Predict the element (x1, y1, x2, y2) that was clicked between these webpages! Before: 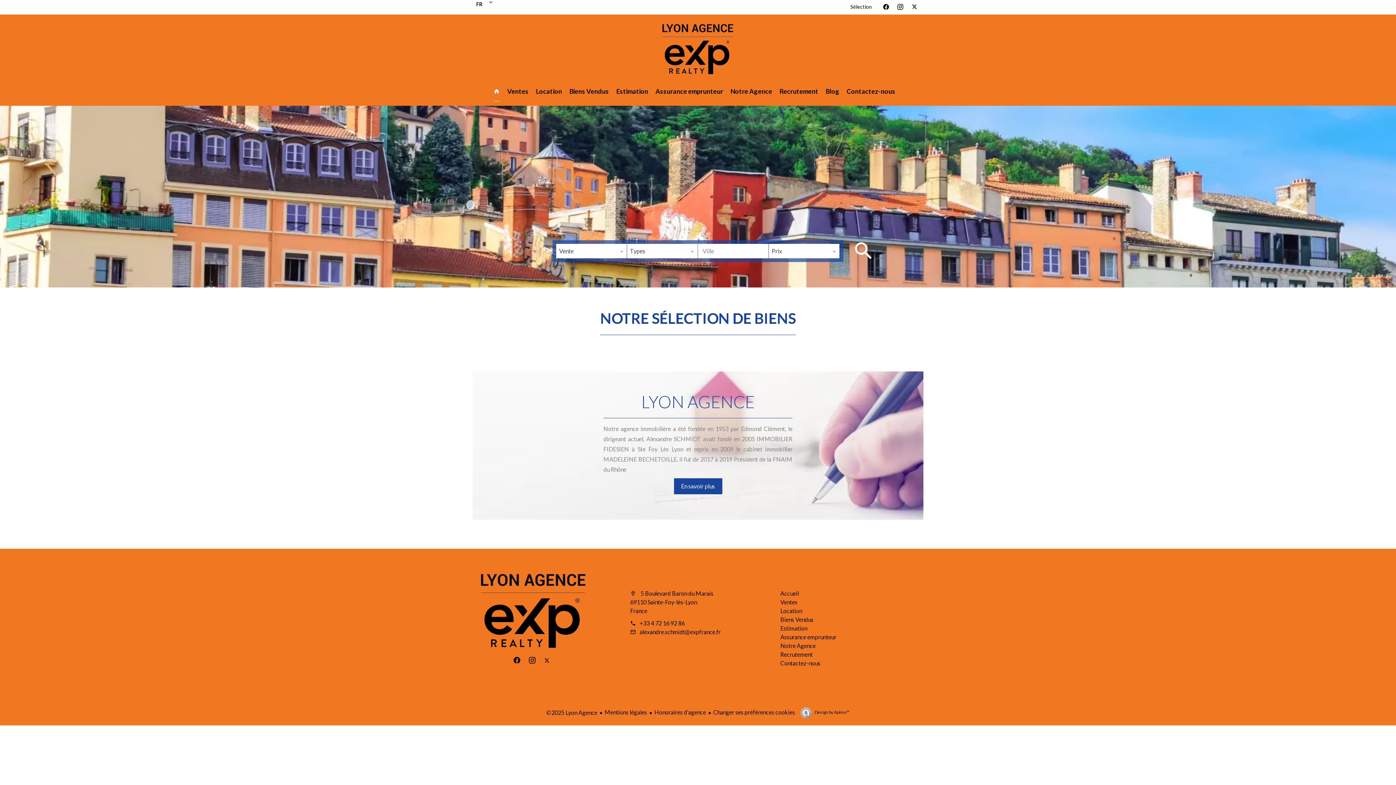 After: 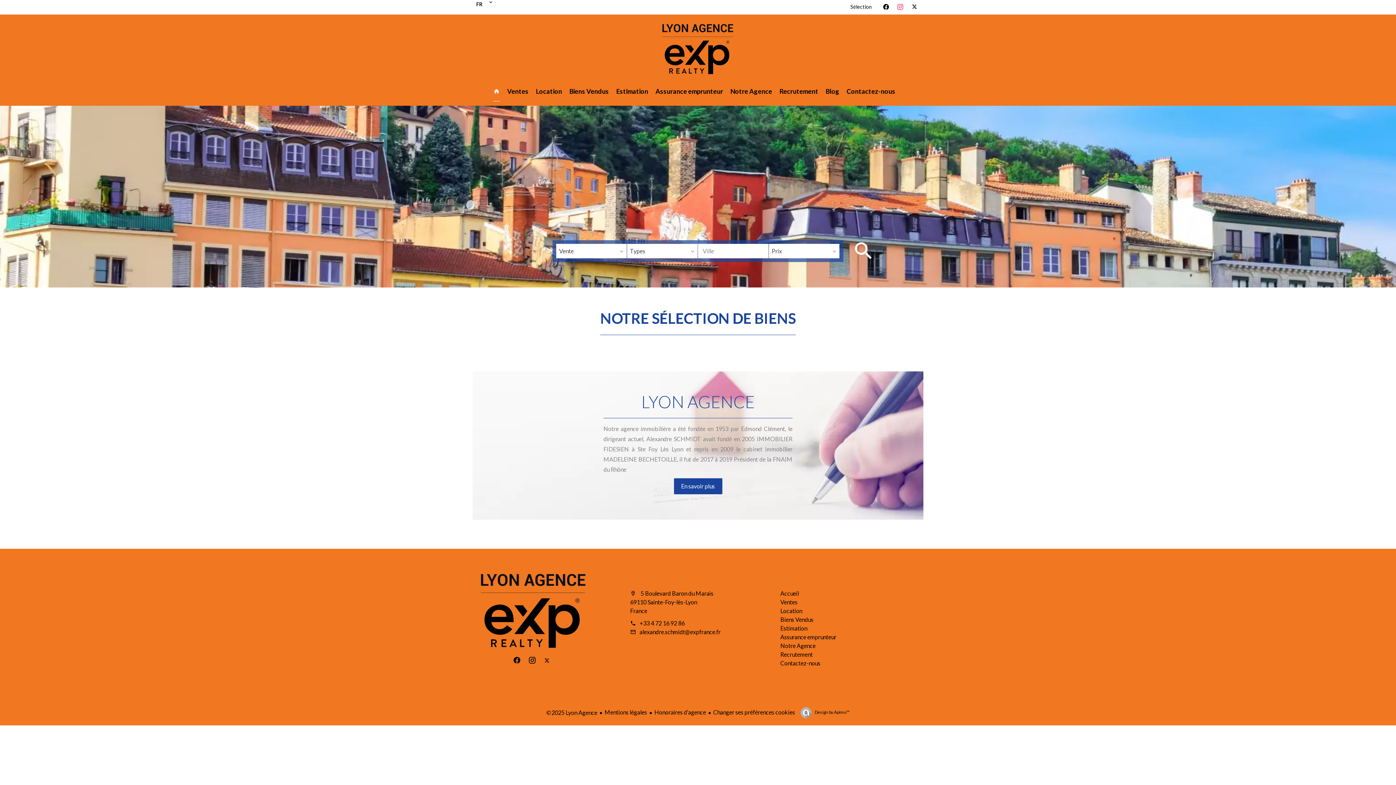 Action: bbox: (897, 4, 907, 10)